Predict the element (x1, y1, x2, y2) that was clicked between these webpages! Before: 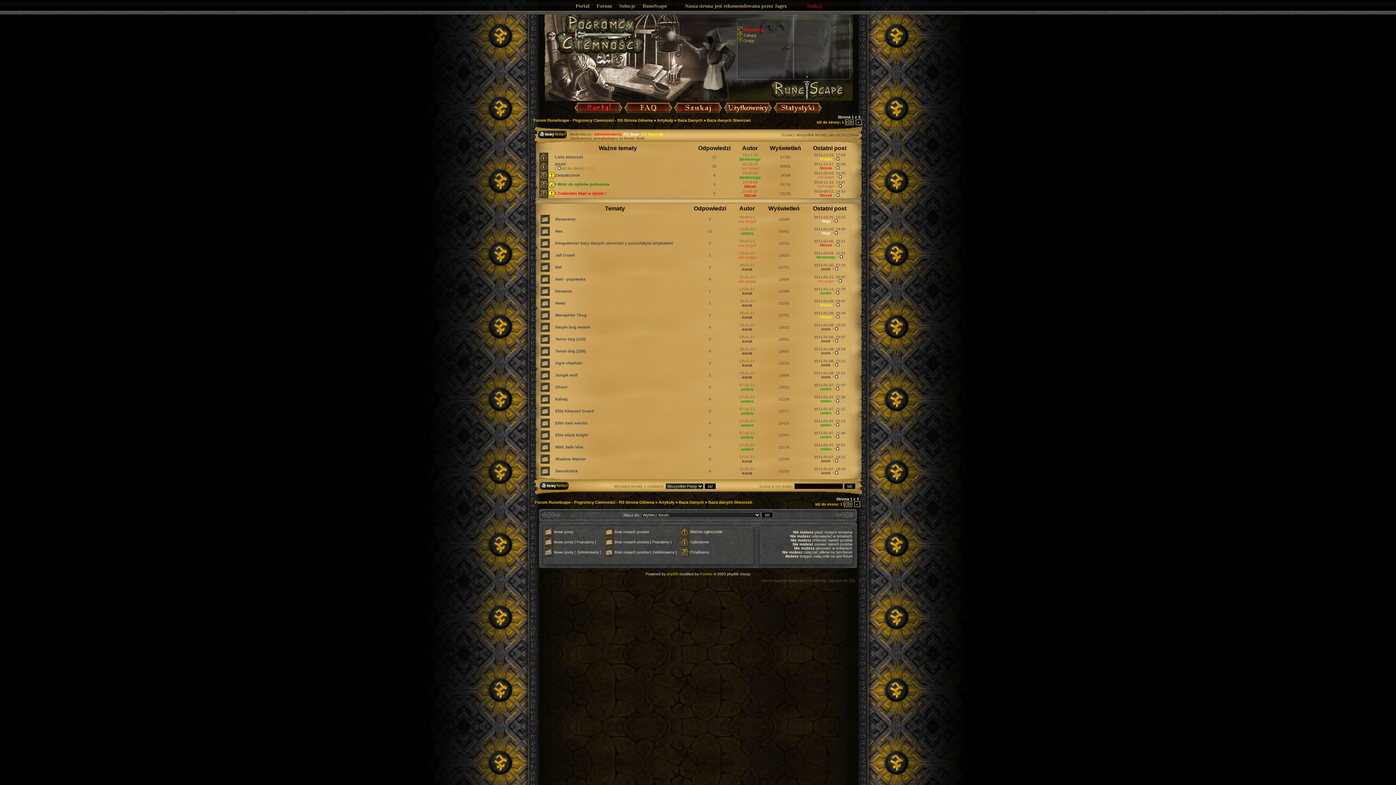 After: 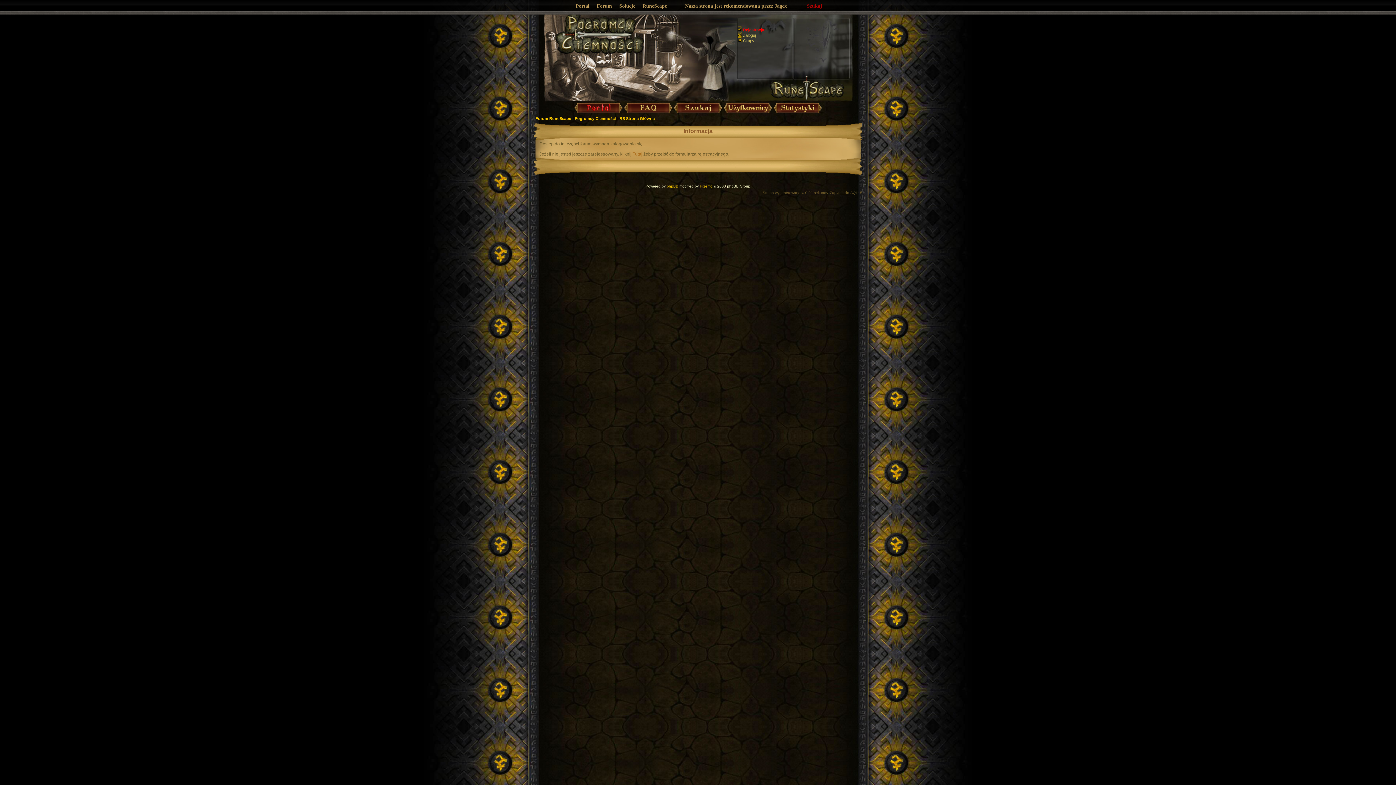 Action: label: korek bbox: (742, 471, 752, 475)